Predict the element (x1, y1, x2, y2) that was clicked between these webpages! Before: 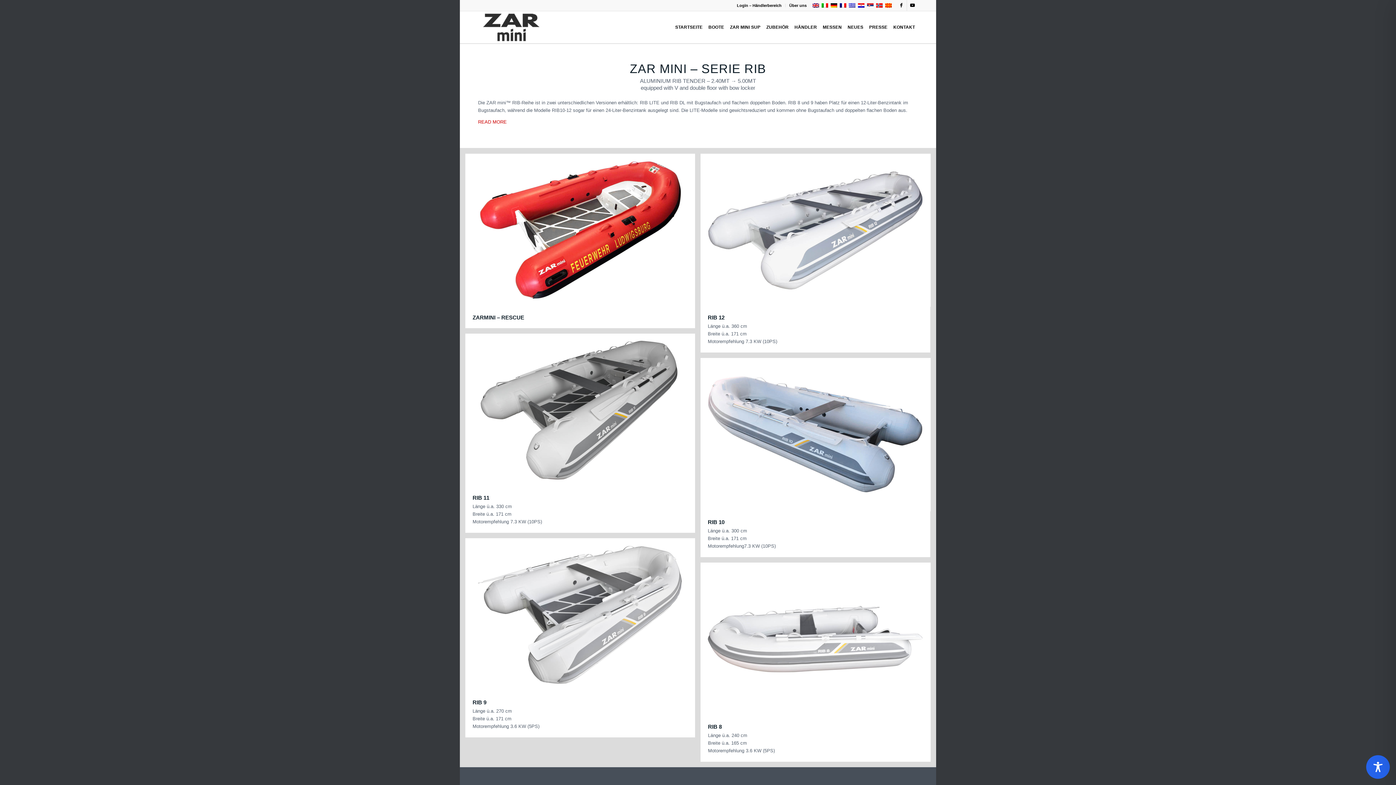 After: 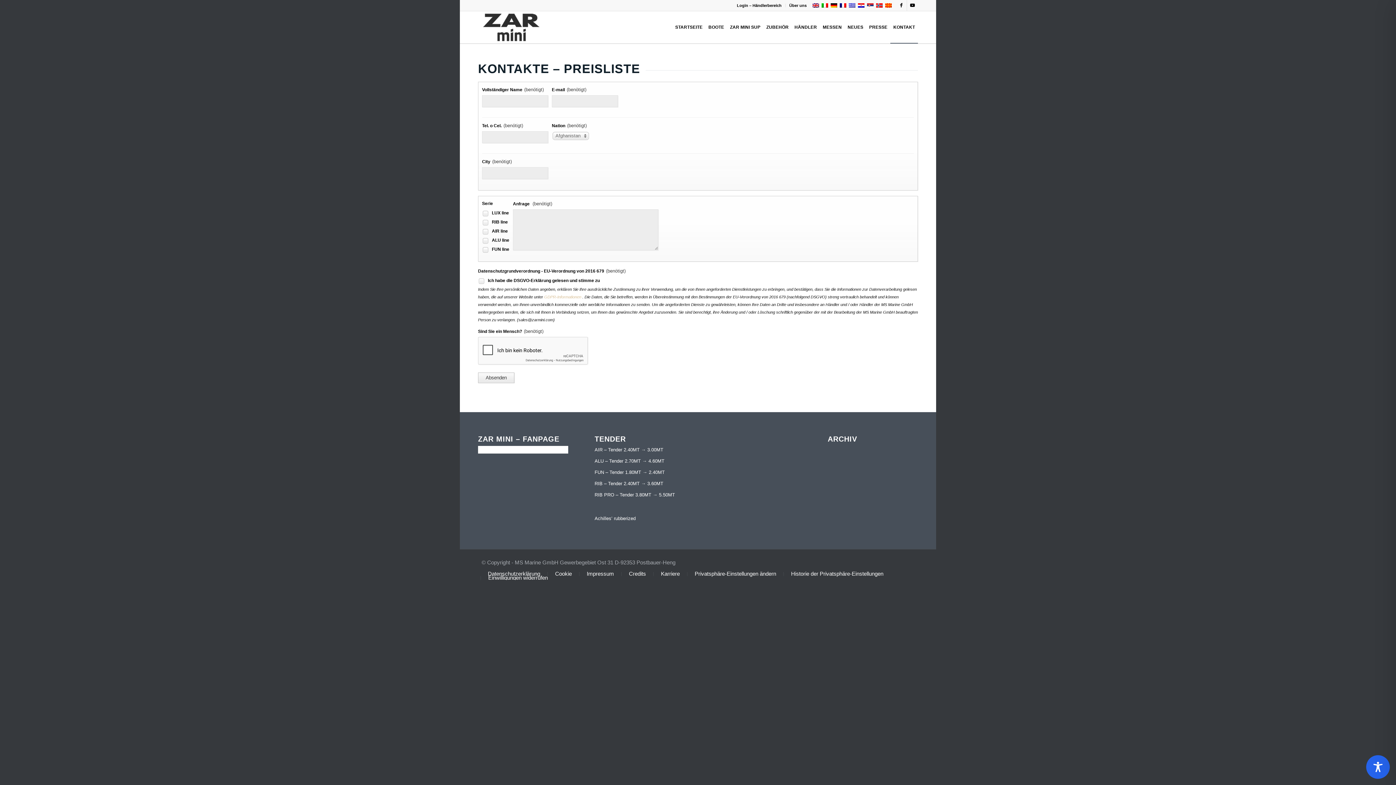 Action: label: KONTAKT bbox: (890, 11, 918, 43)